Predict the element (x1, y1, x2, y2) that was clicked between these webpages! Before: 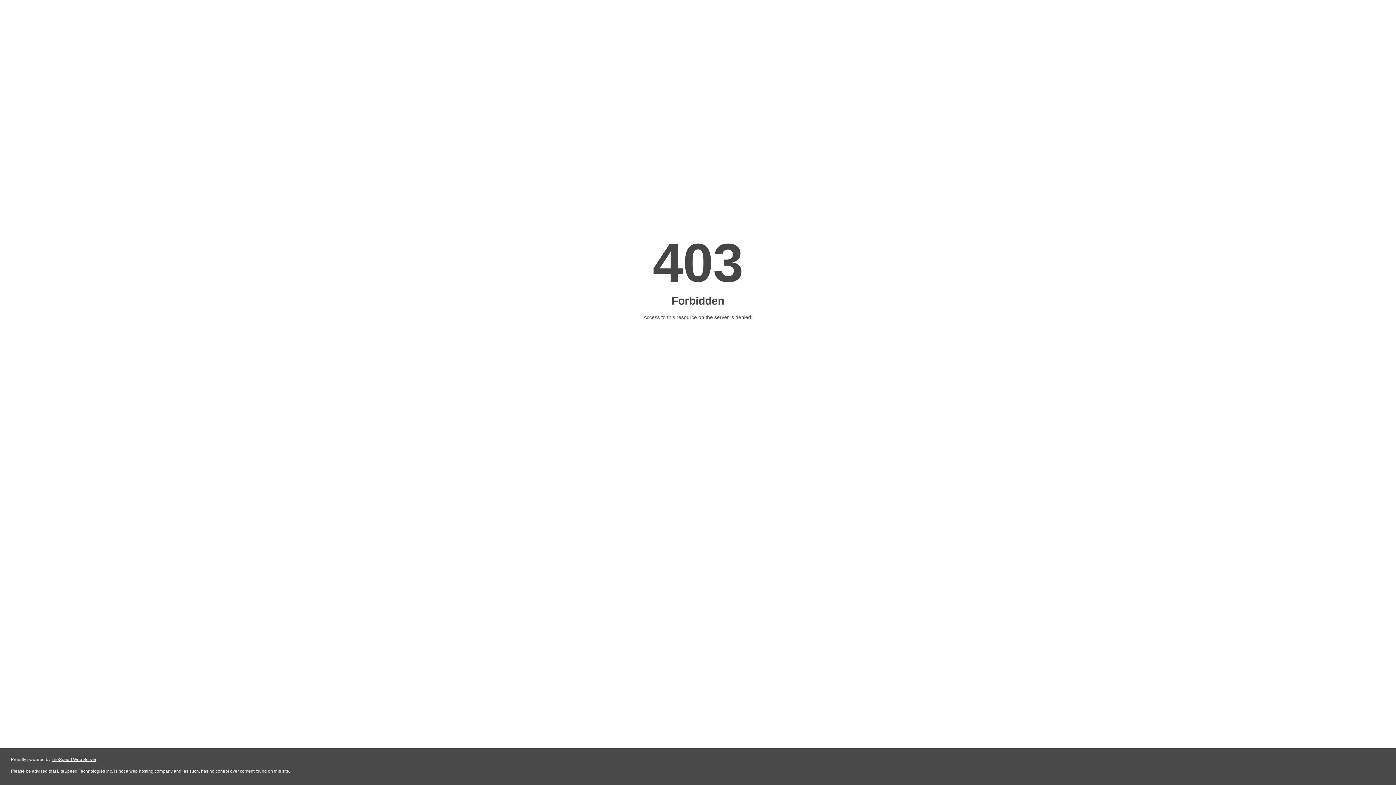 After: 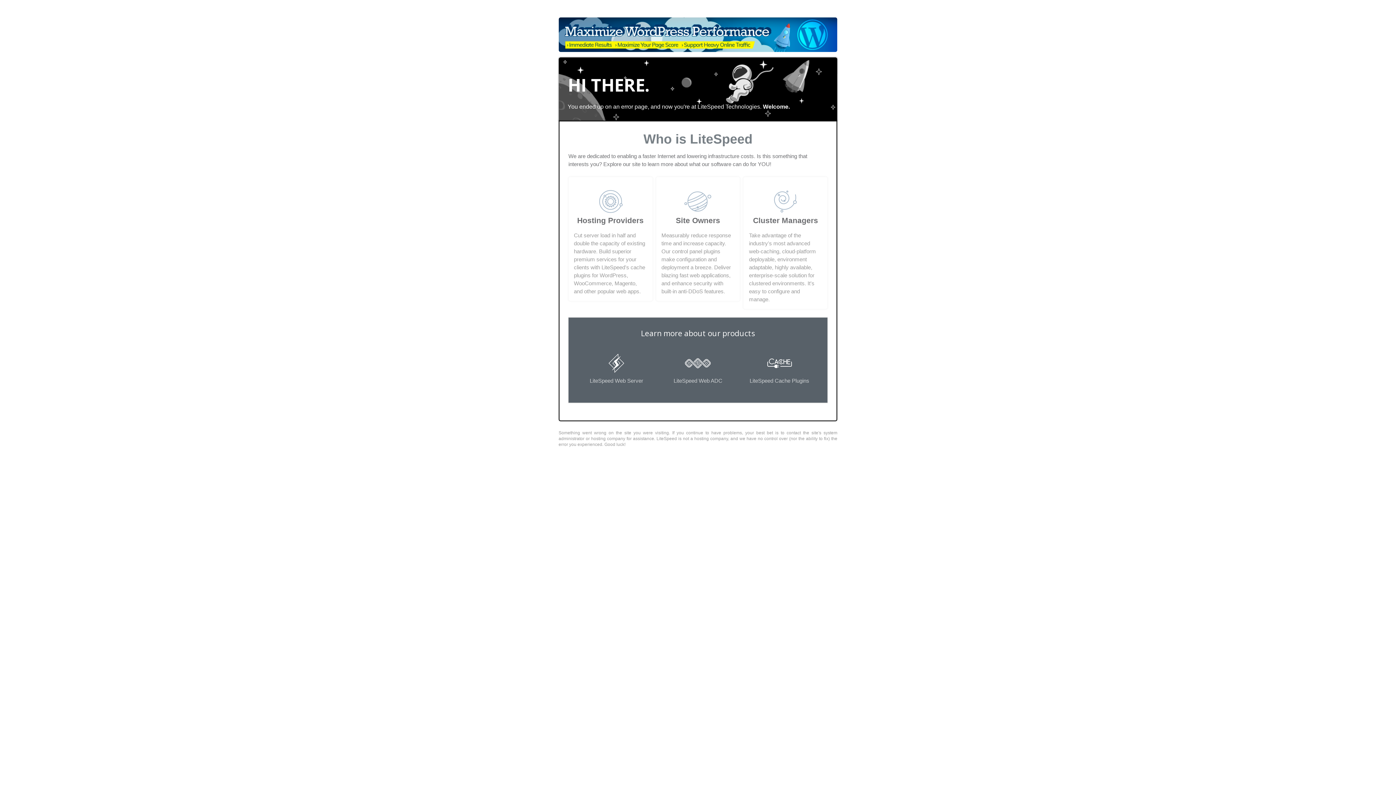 Action: label: LiteSpeed Web Server bbox: (51, 757, 96, 762)